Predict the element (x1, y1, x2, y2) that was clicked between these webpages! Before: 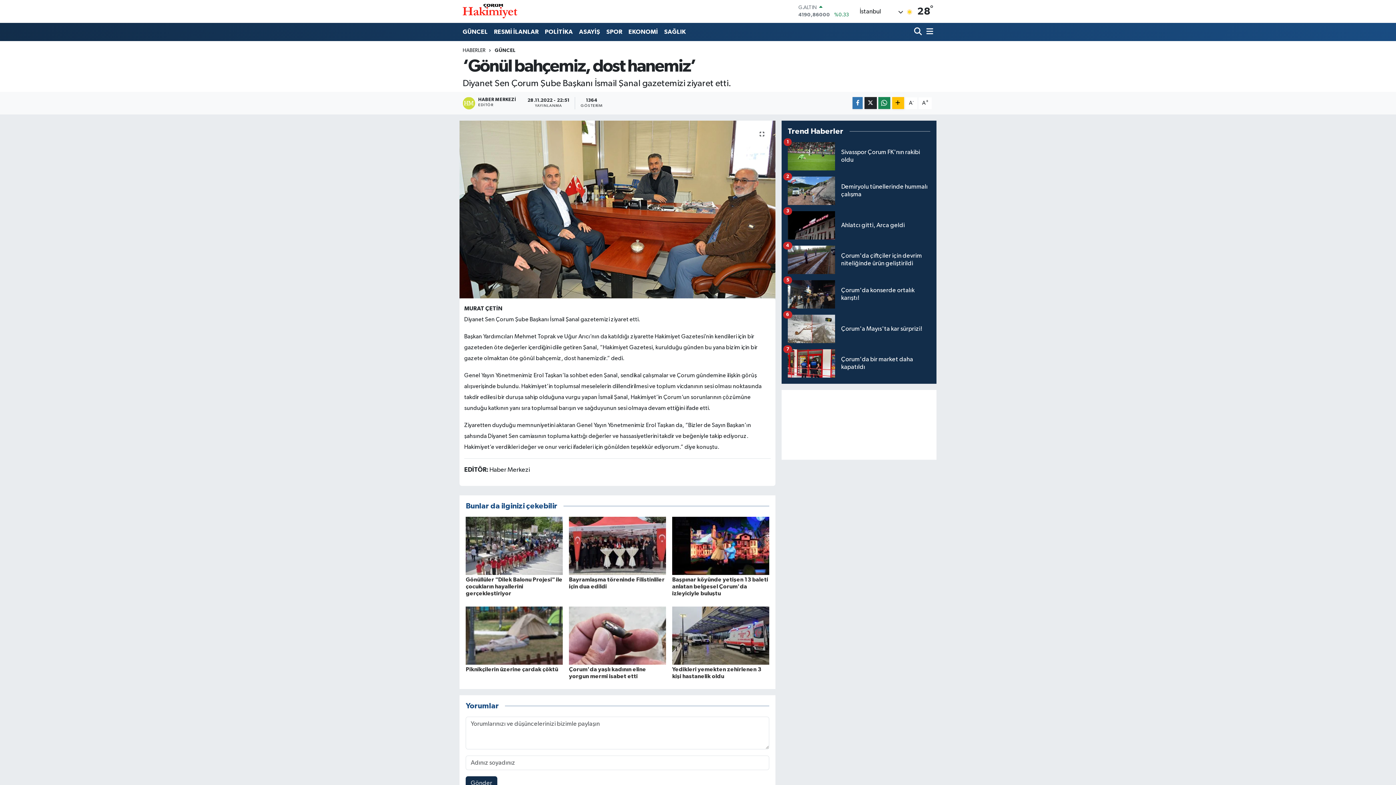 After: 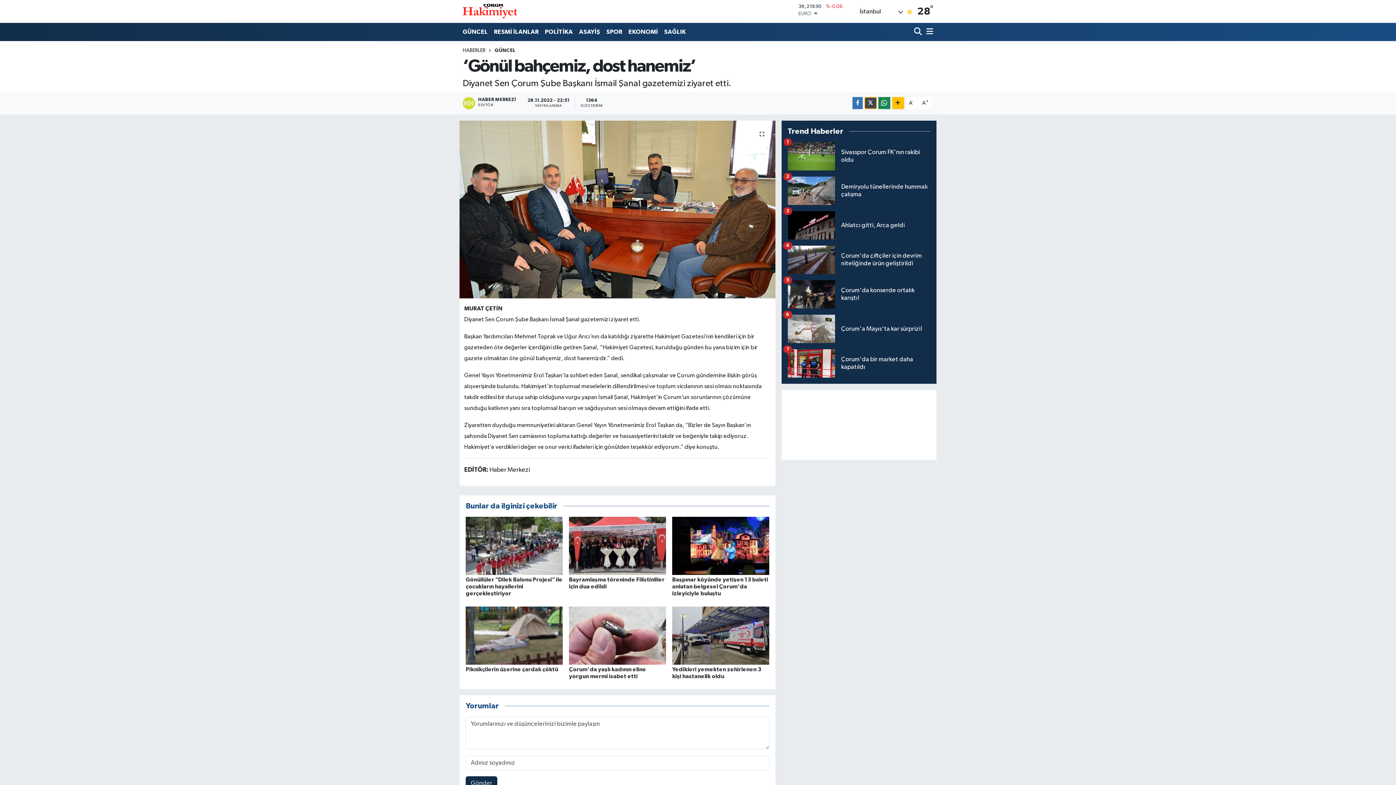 Action: bbox: (864, 97, 876, 109)